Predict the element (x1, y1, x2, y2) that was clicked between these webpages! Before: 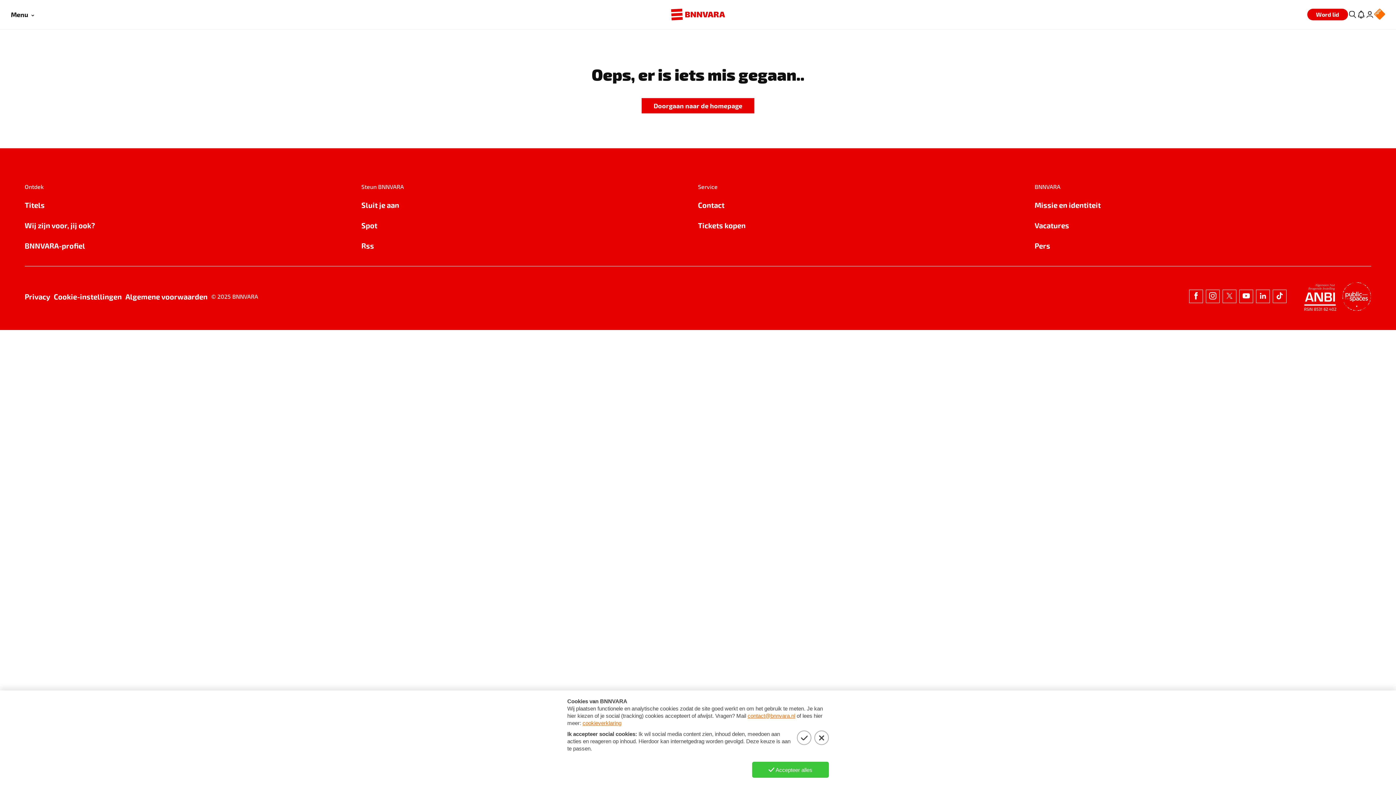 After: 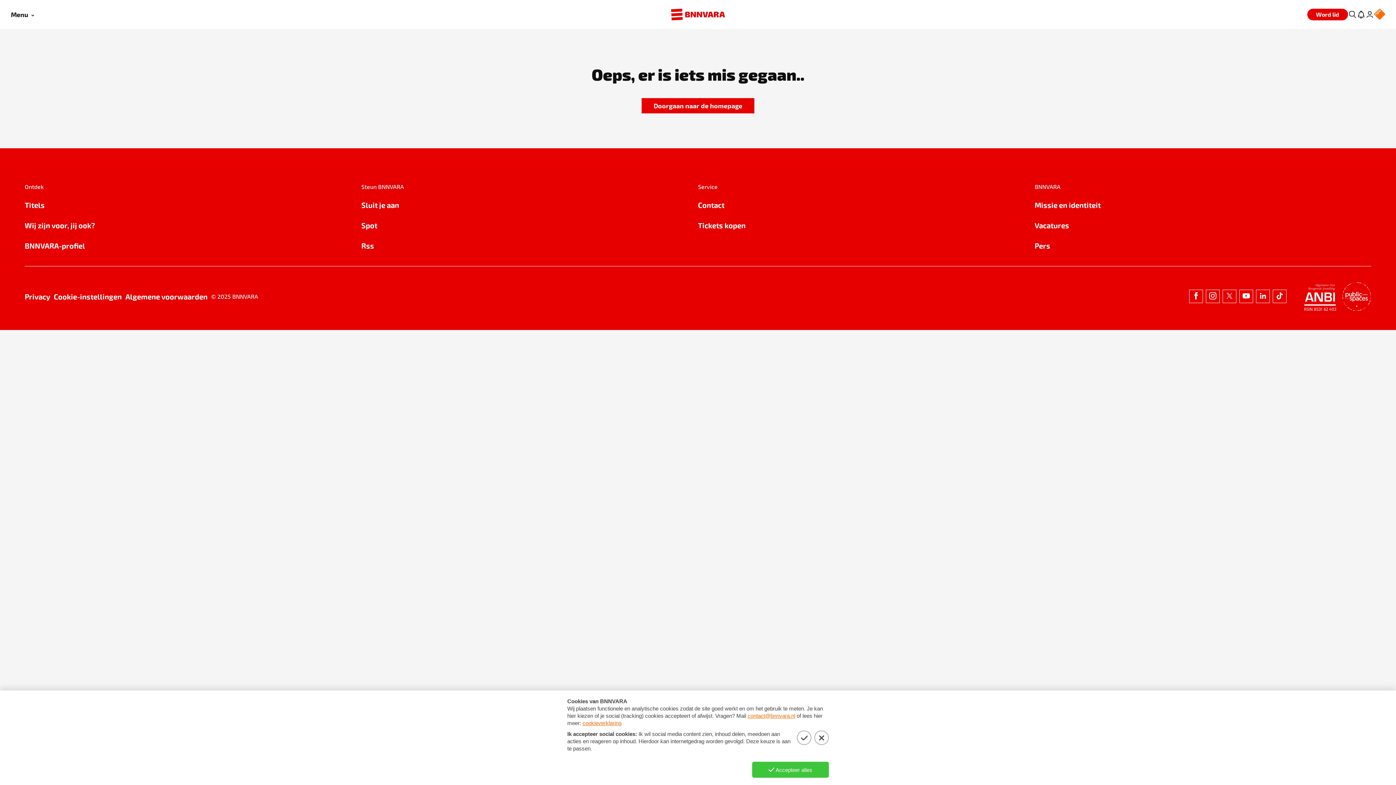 Action: bbox: (671, 8, 725, 20)